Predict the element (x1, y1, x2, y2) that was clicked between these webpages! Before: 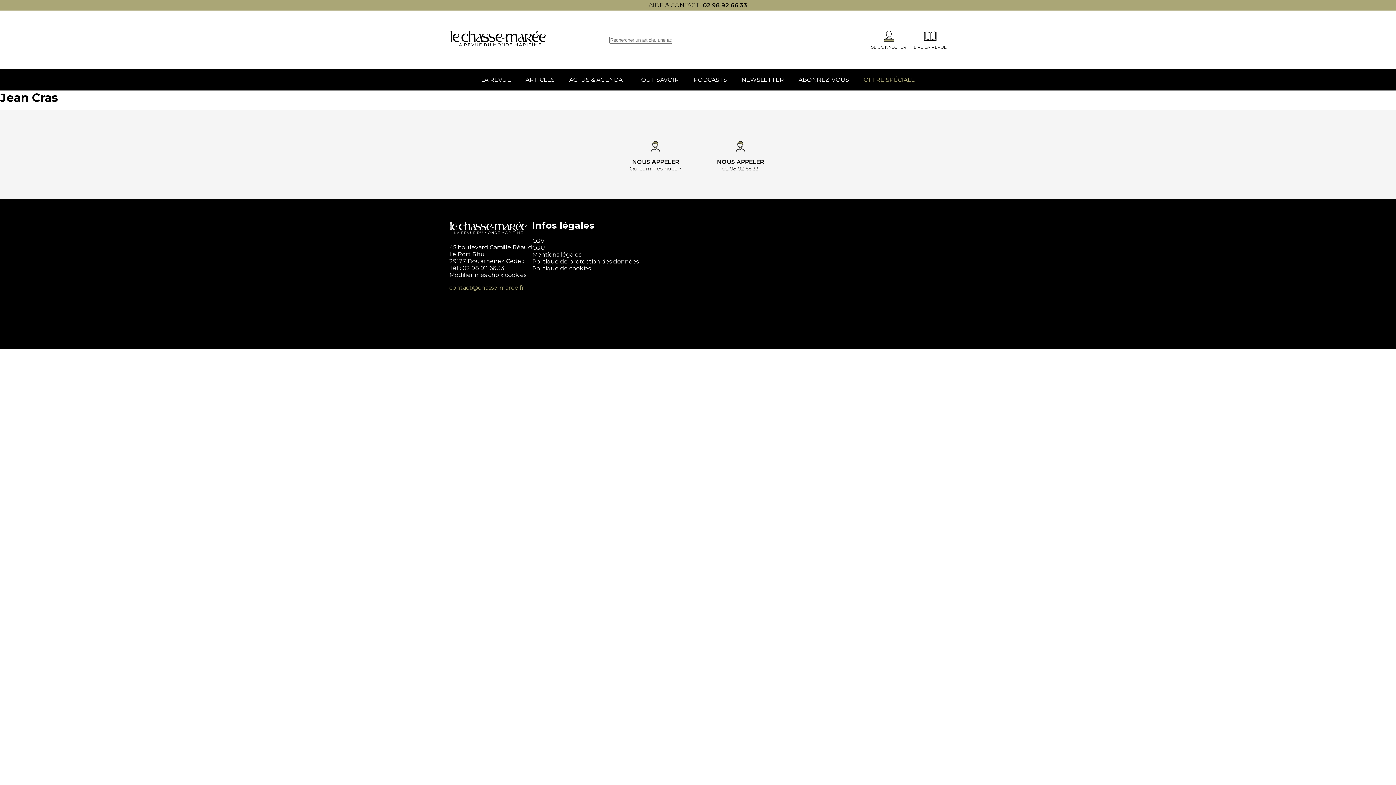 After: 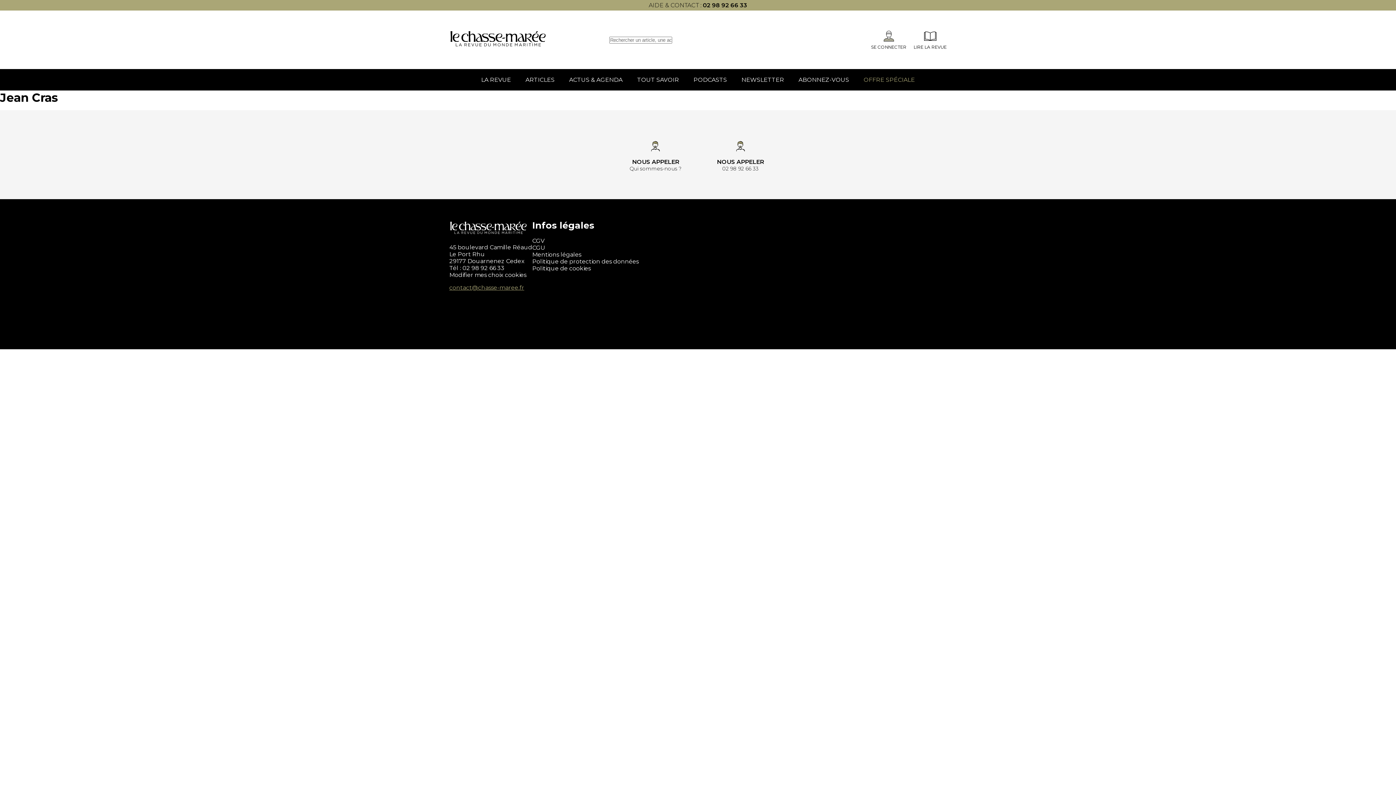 Action: bbox: (449, 271, 526, 278) label: Modifier mes choix cookies